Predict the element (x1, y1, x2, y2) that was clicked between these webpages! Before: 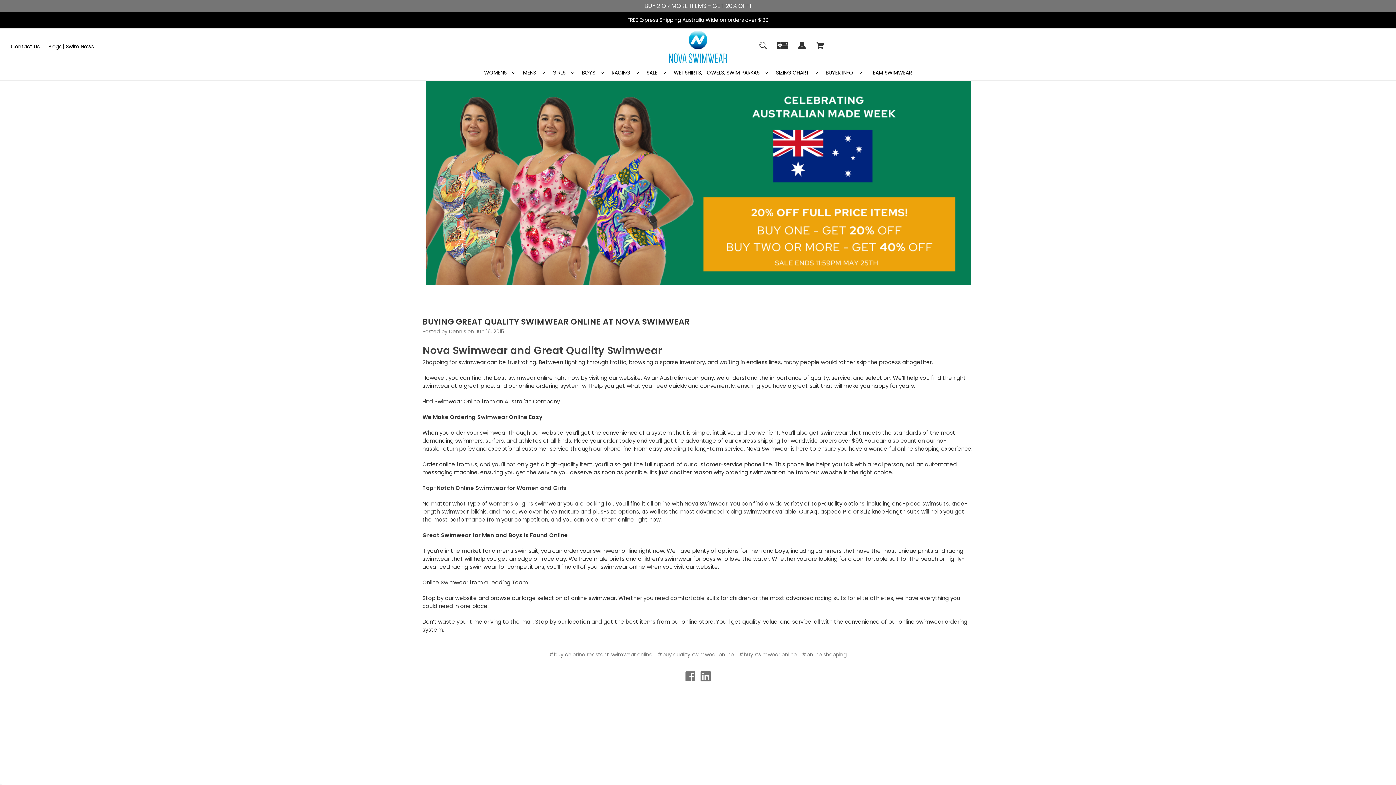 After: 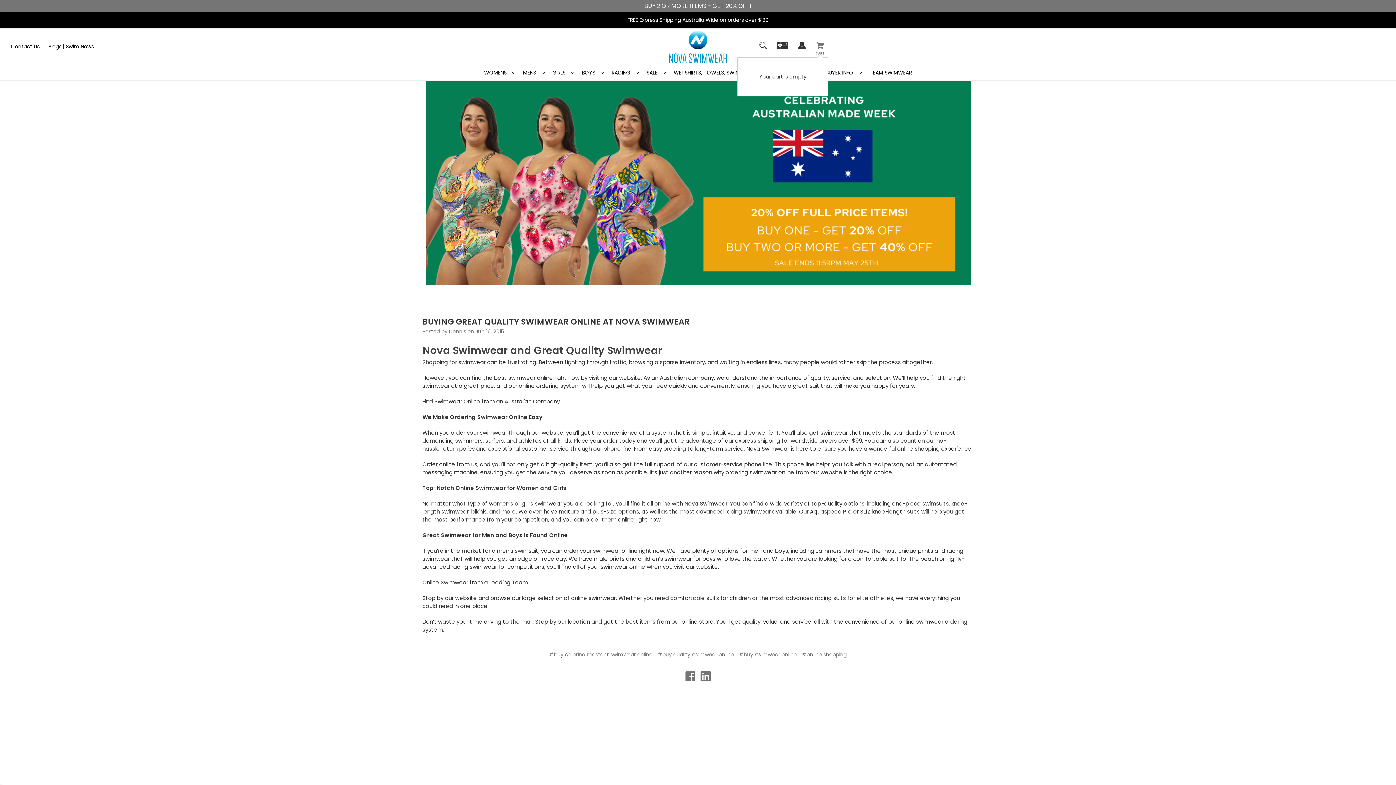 Action: label: Cart with 0 items bbox: (812, 39, 828, 57)